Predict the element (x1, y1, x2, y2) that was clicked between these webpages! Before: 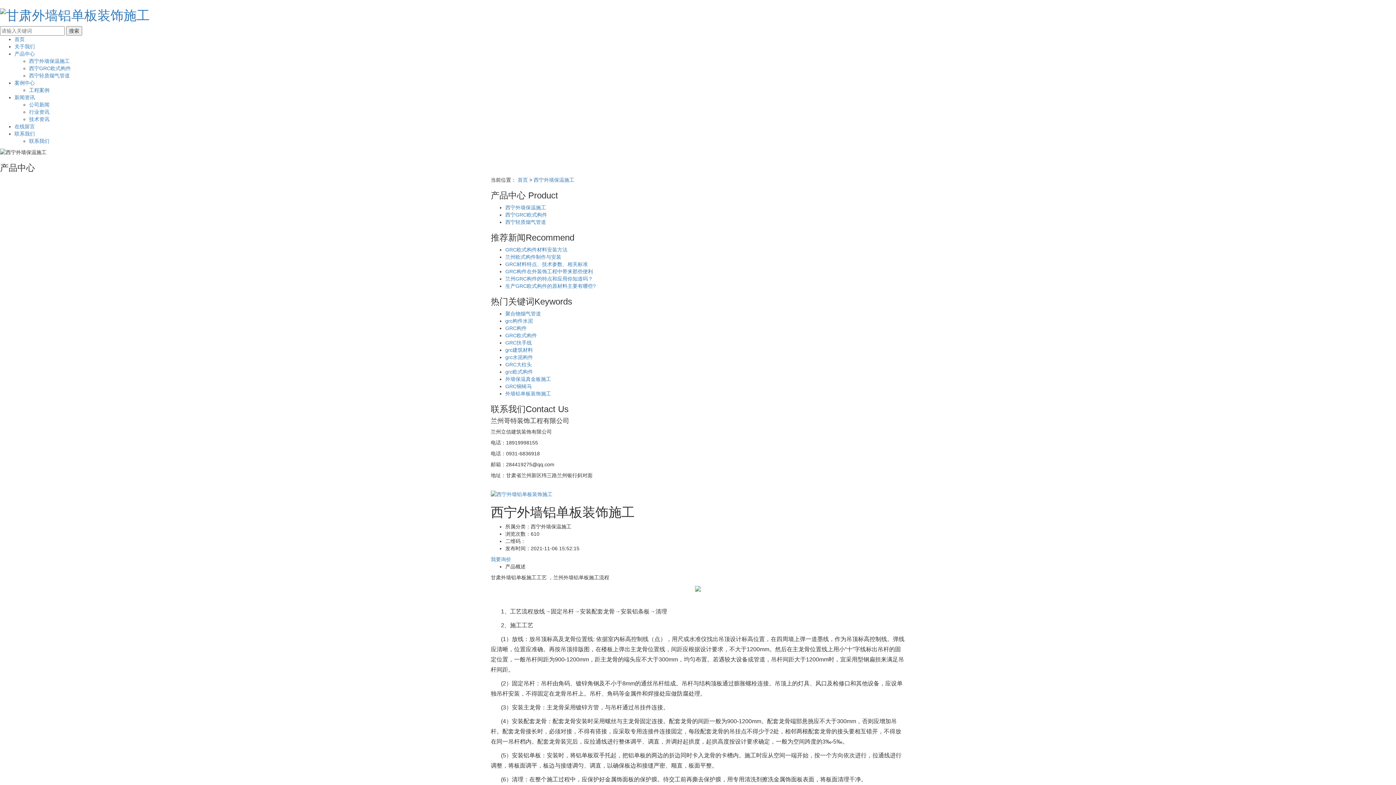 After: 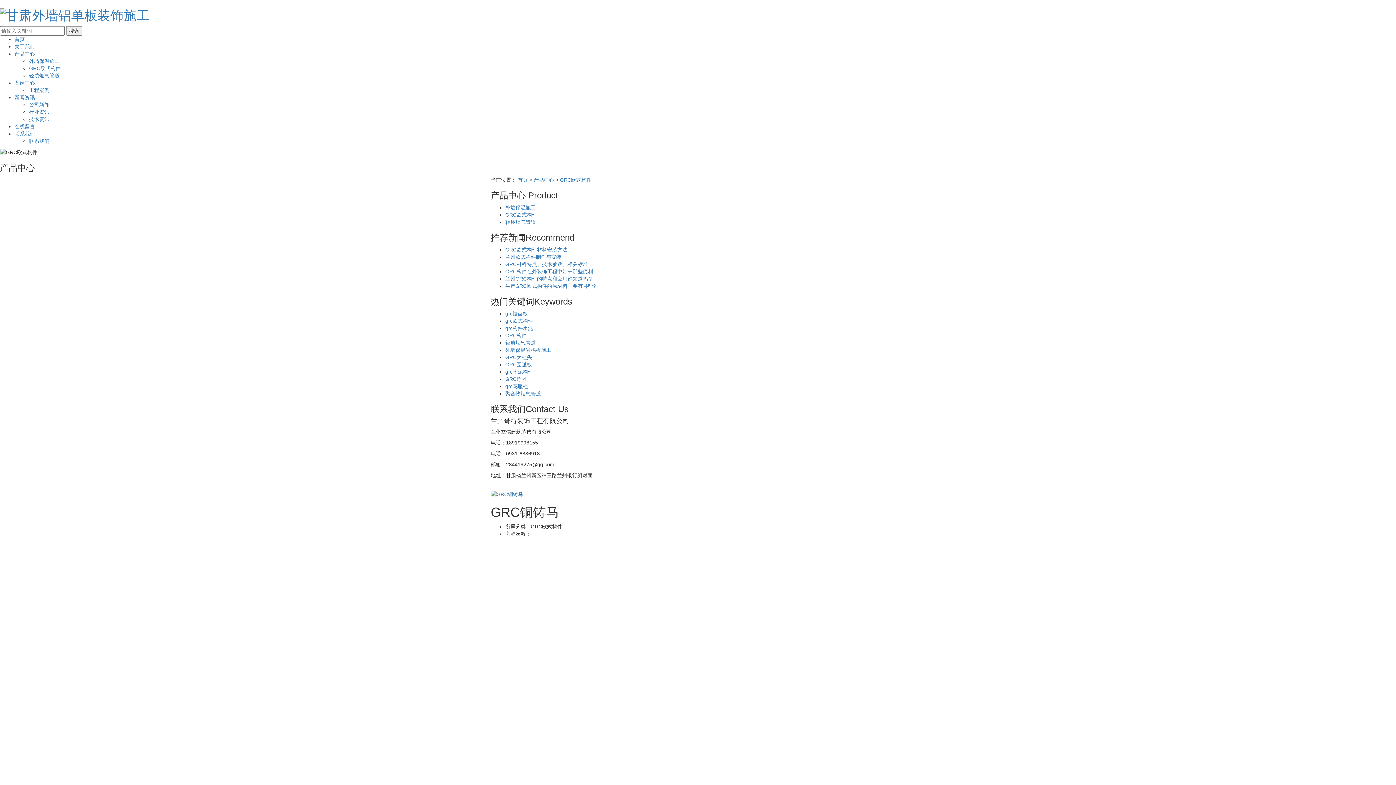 Action: label: GRC铜铸马 bbox: (505, 383, 532, 389)